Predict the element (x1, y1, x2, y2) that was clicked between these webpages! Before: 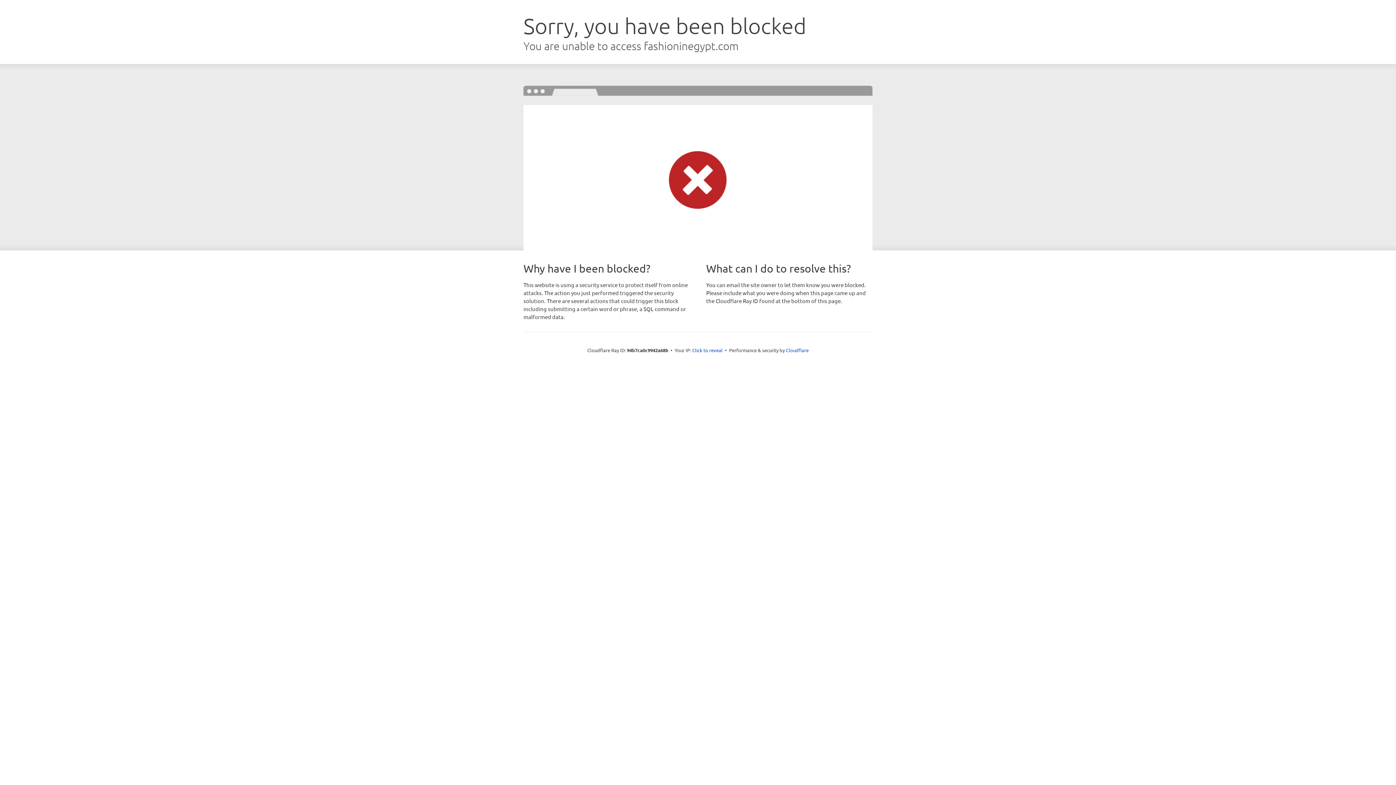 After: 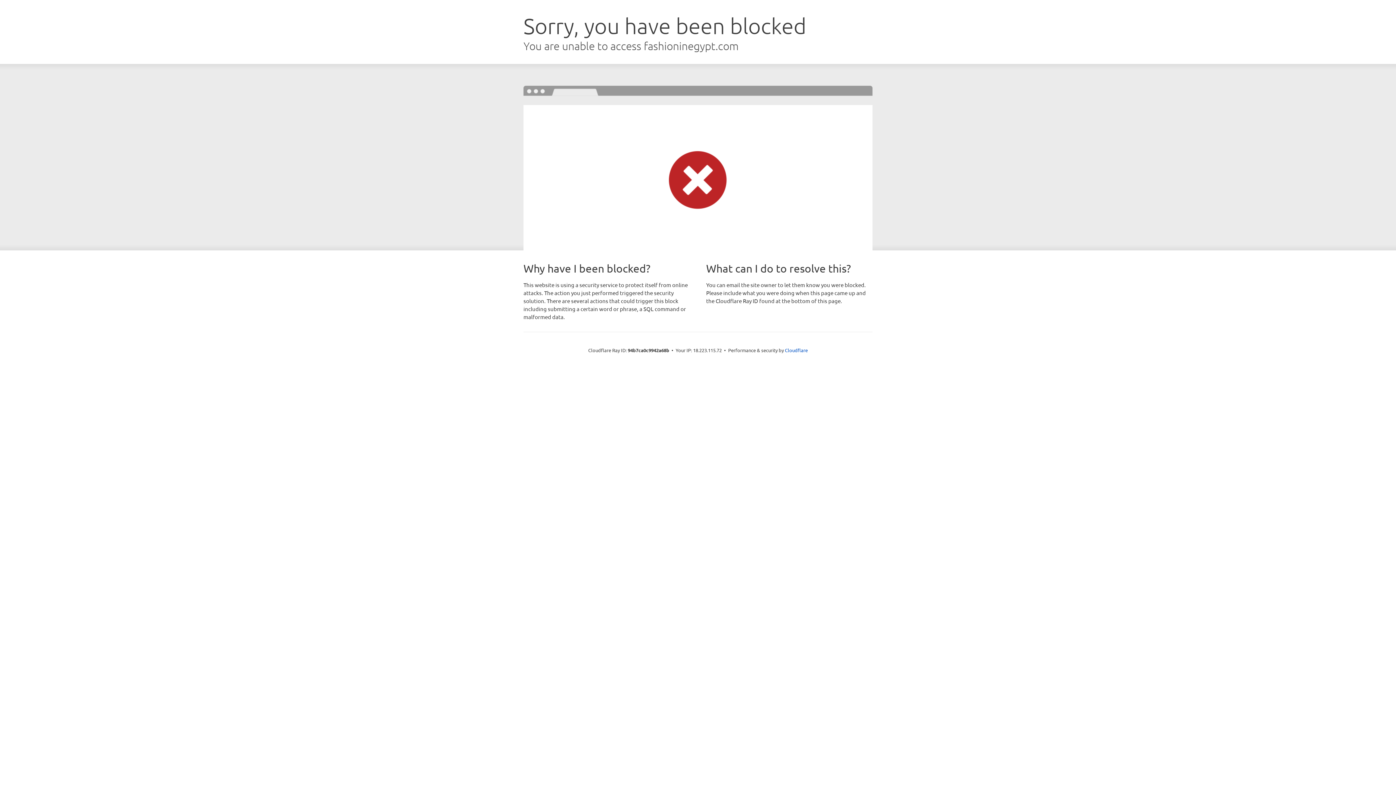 Action: bbox: (692, 346, 722, 353) label: Click to reveal